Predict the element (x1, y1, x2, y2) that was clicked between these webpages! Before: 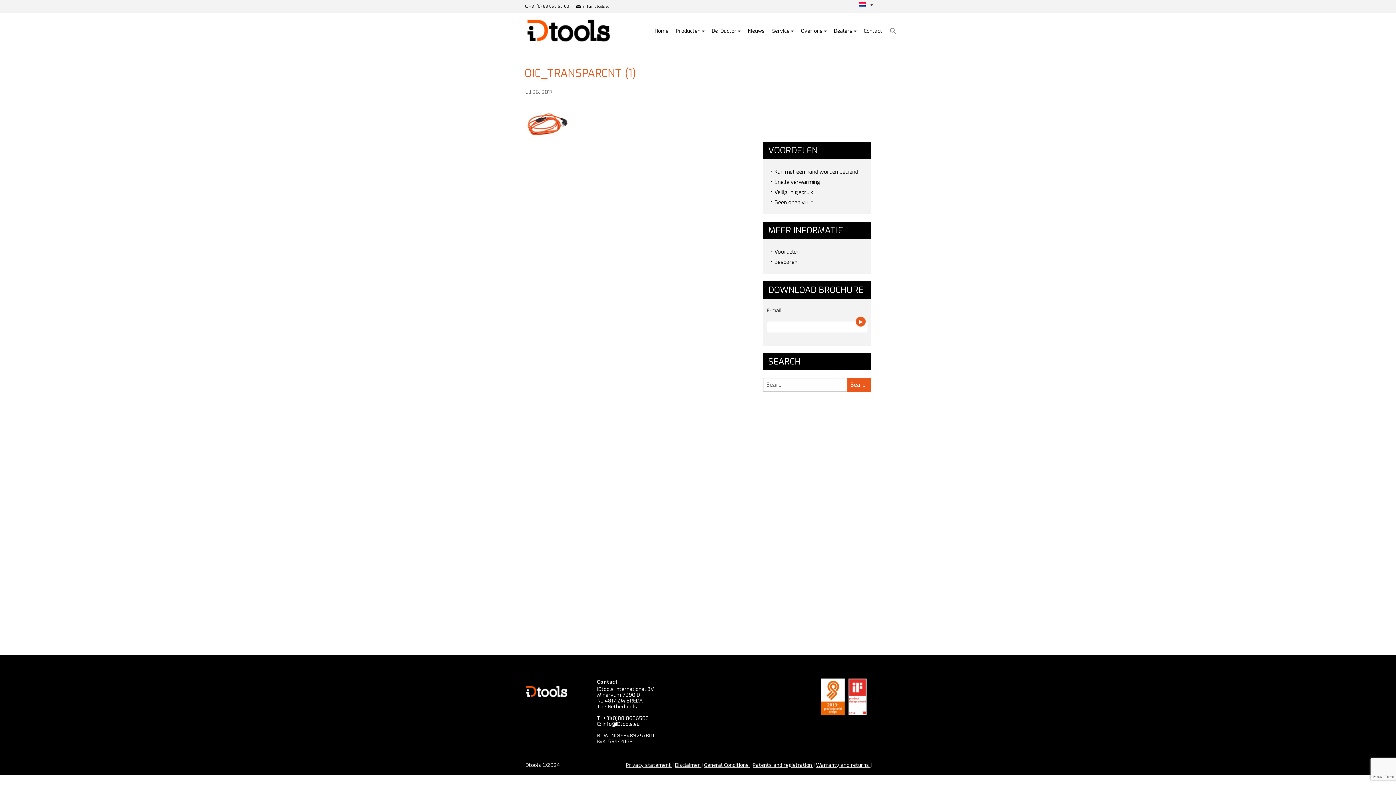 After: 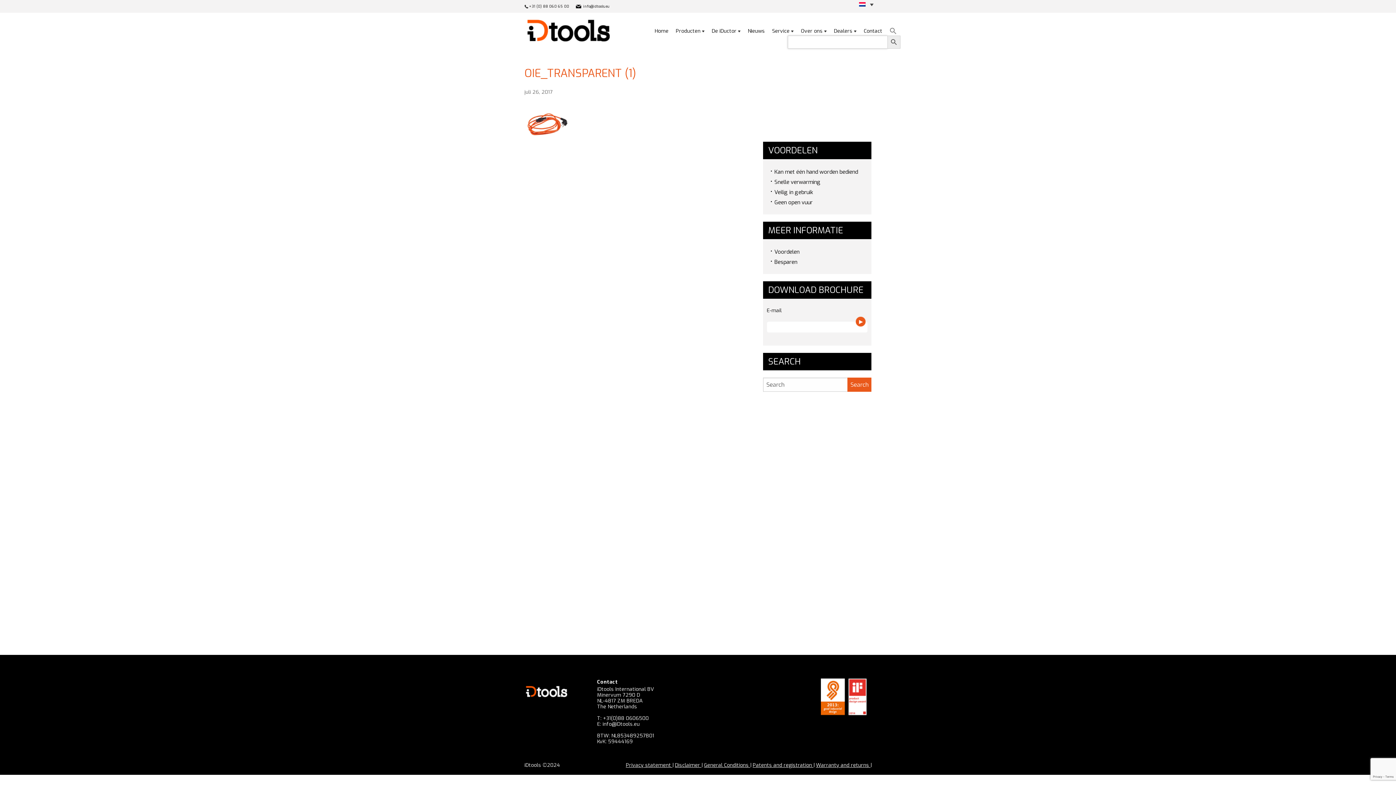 Action: bbox: (886, 27, 900, 35) label: Search Icon Link